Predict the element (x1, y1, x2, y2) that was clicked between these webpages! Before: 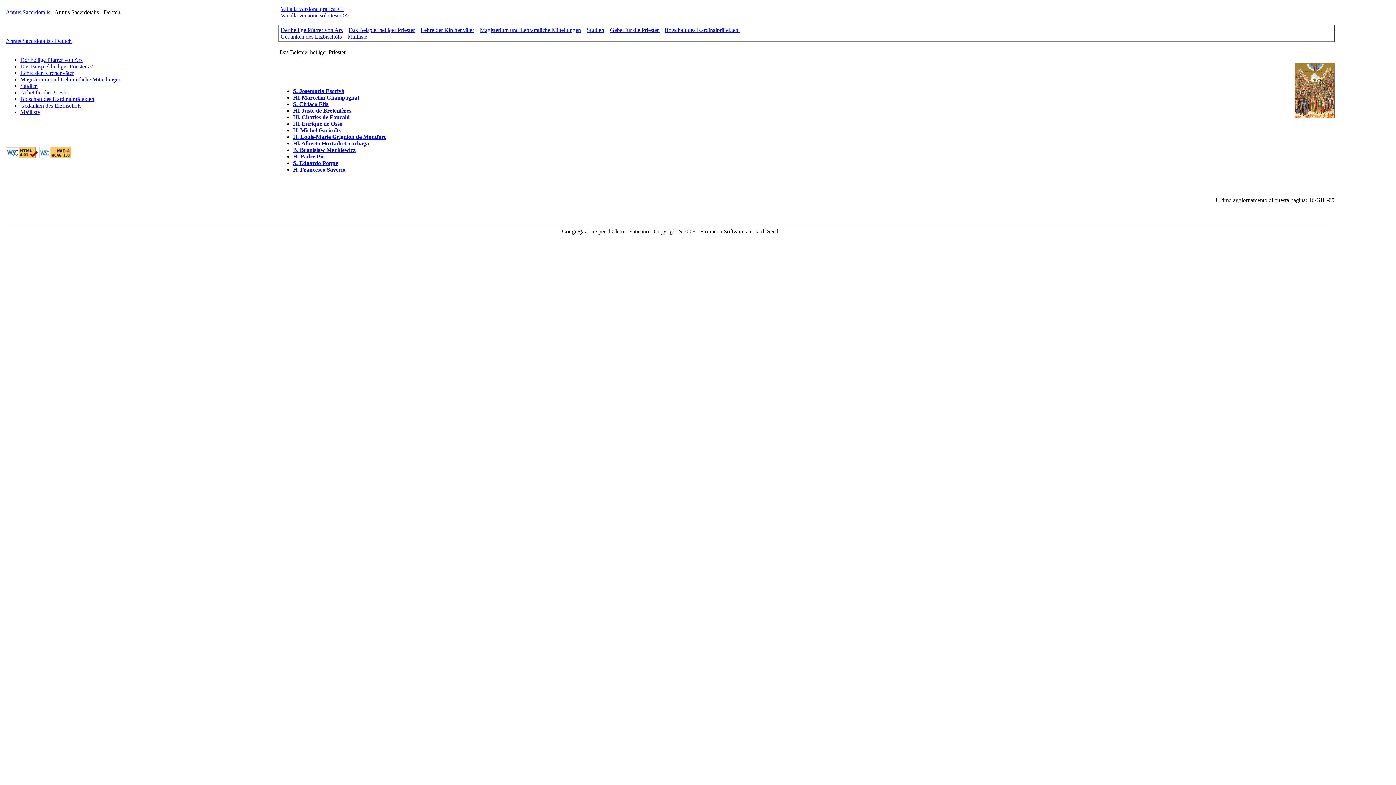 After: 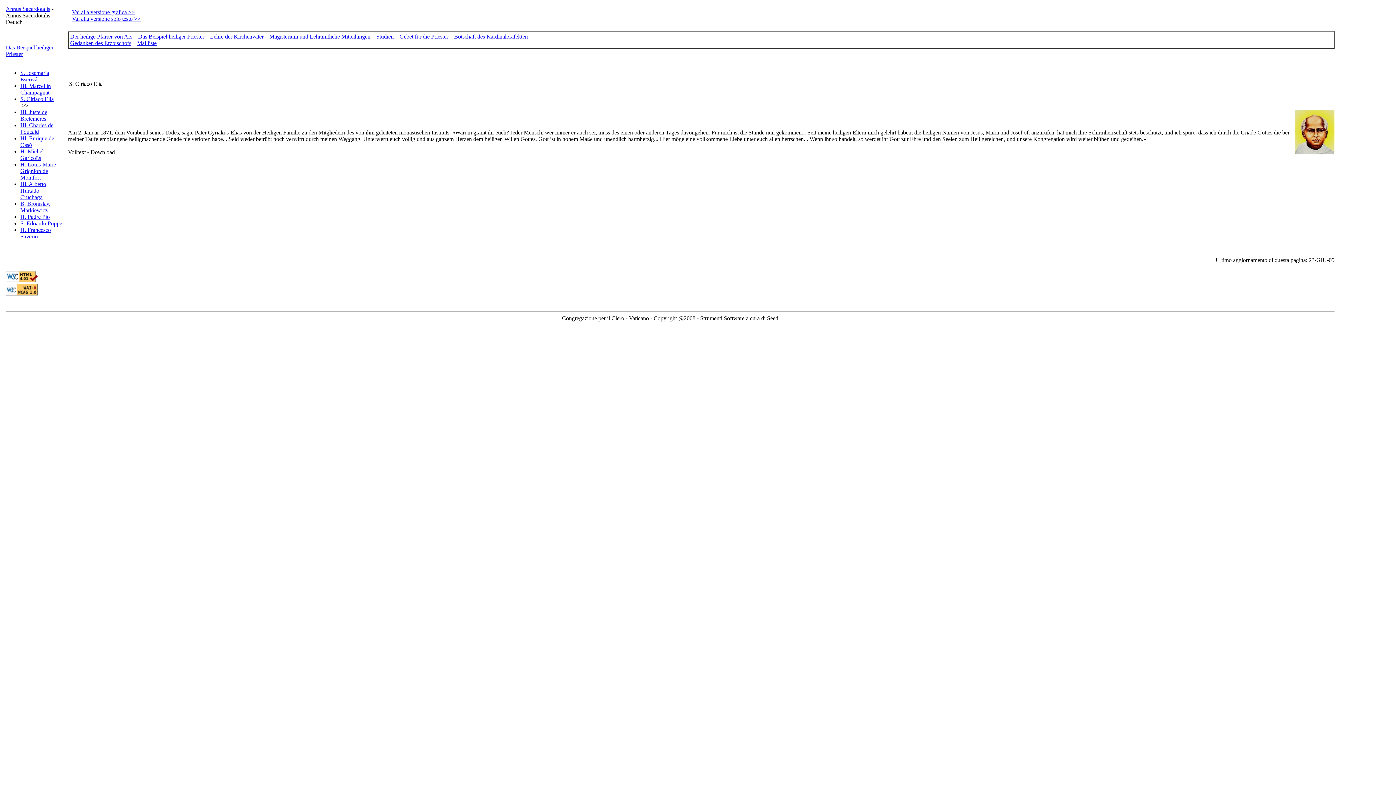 Action: label: S. Ciriaco Elia bbox: (293, 101, 328, 107)